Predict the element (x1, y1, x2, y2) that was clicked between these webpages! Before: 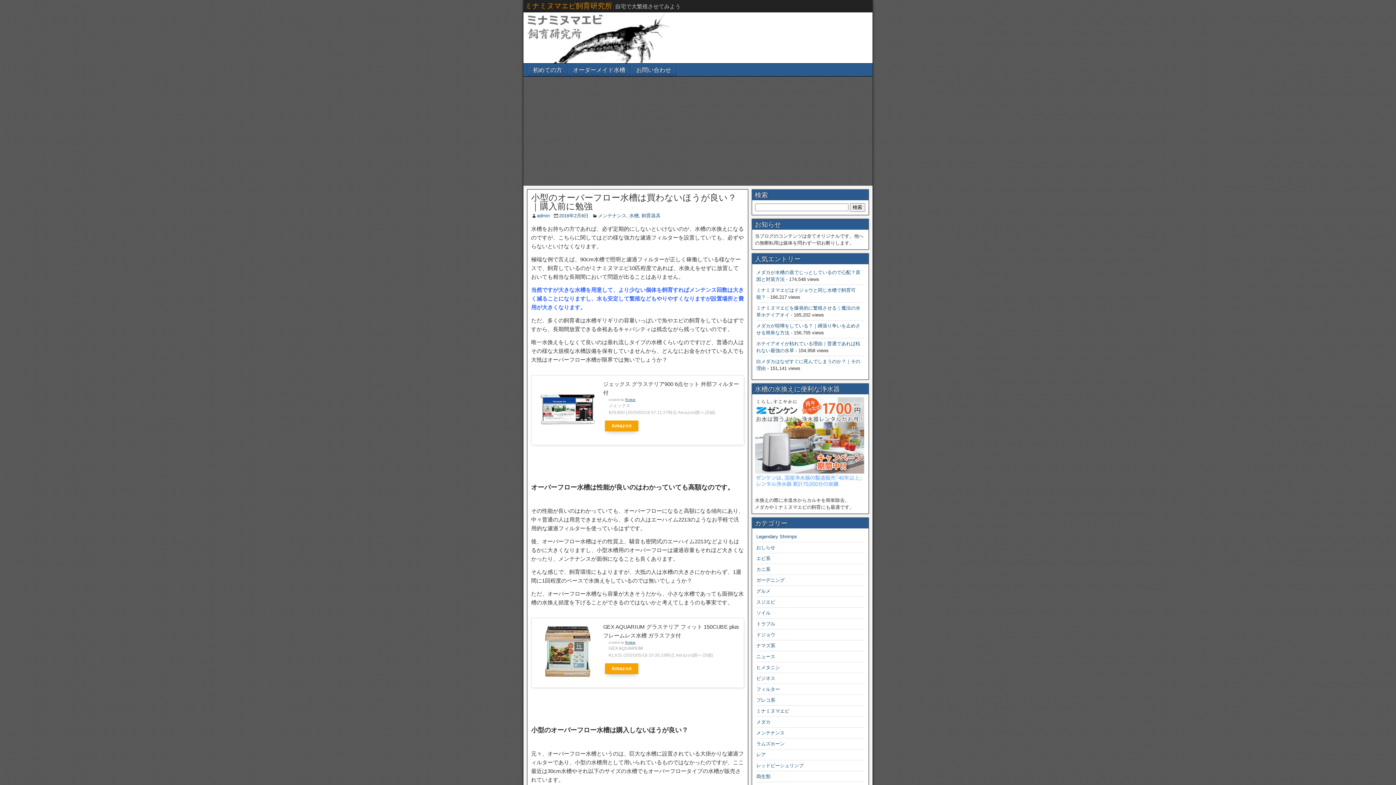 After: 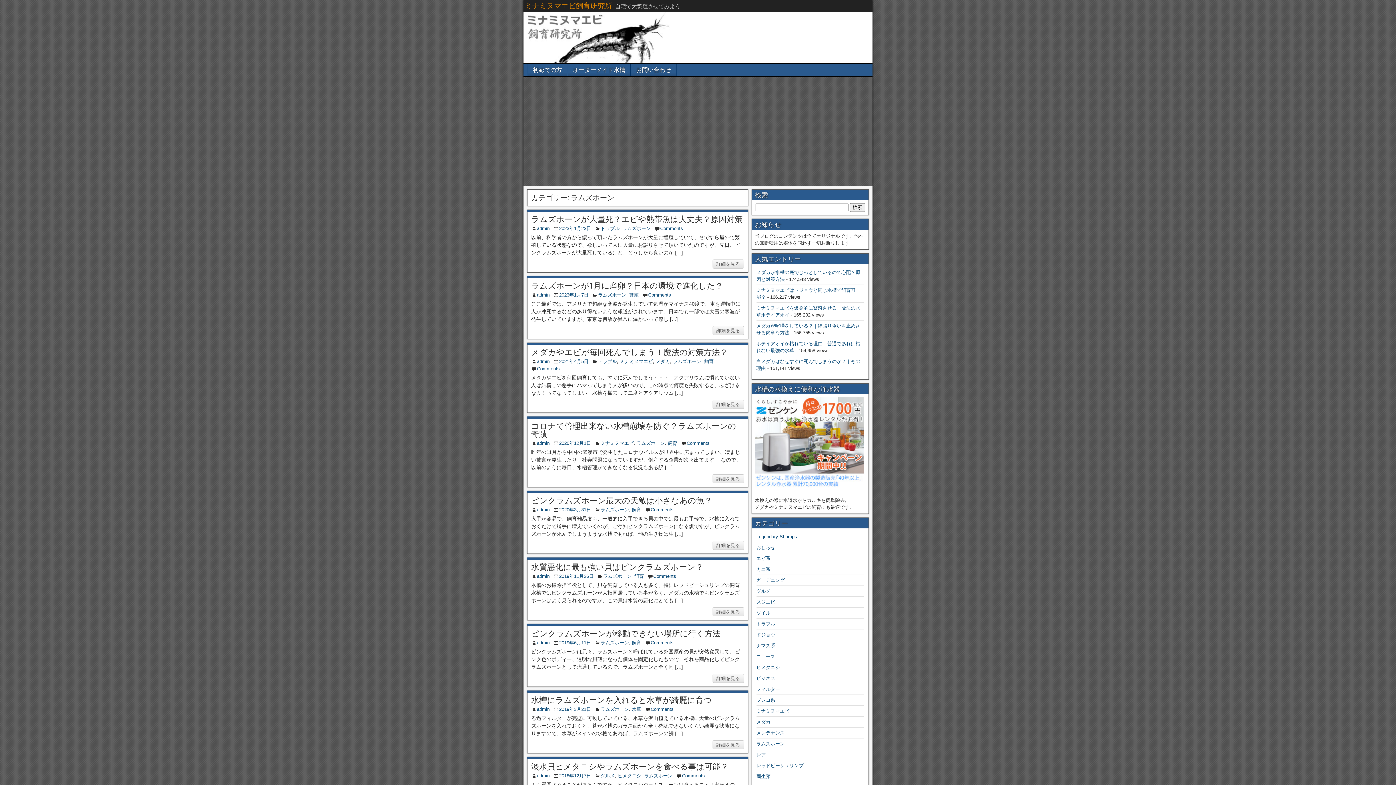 Action: bbox: (756, 741, 784, 746) label: ラムズホーン